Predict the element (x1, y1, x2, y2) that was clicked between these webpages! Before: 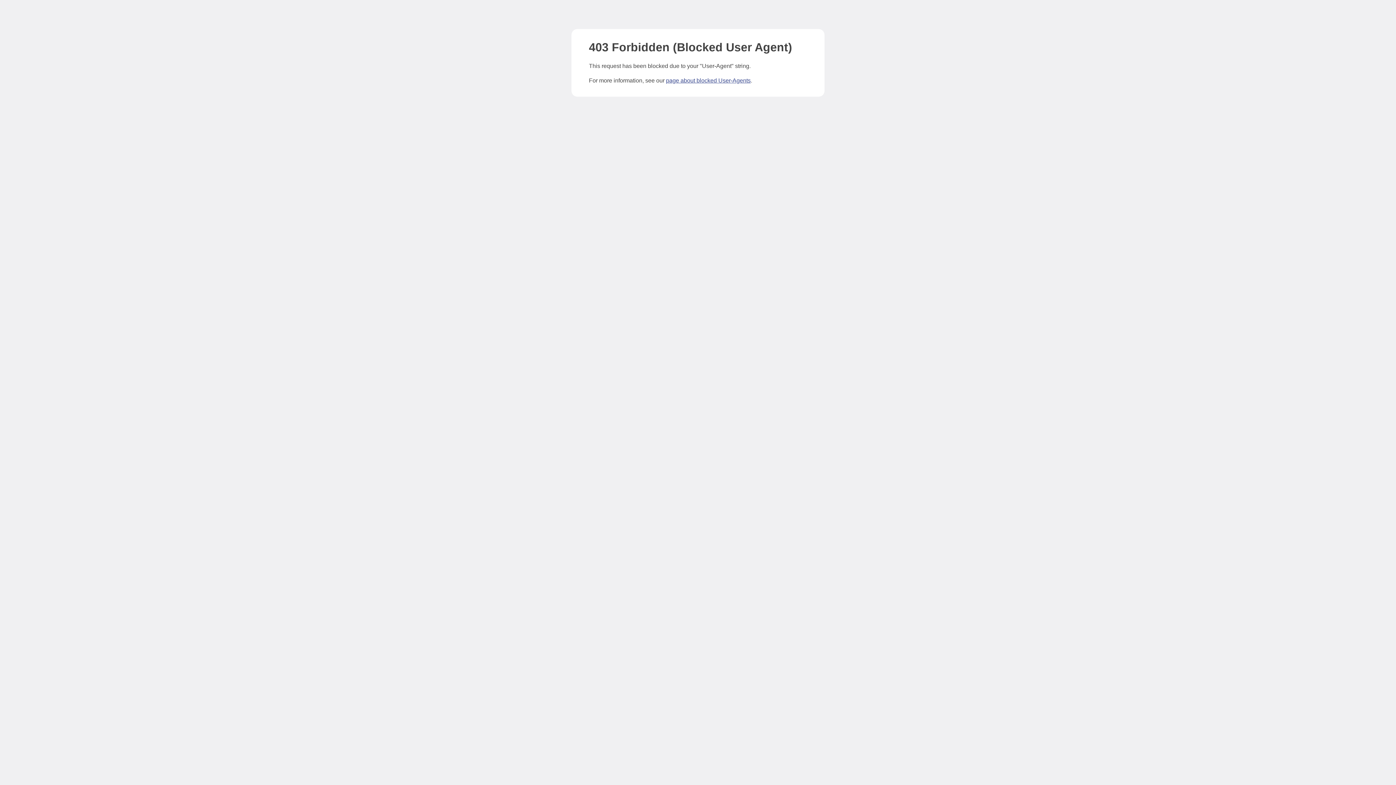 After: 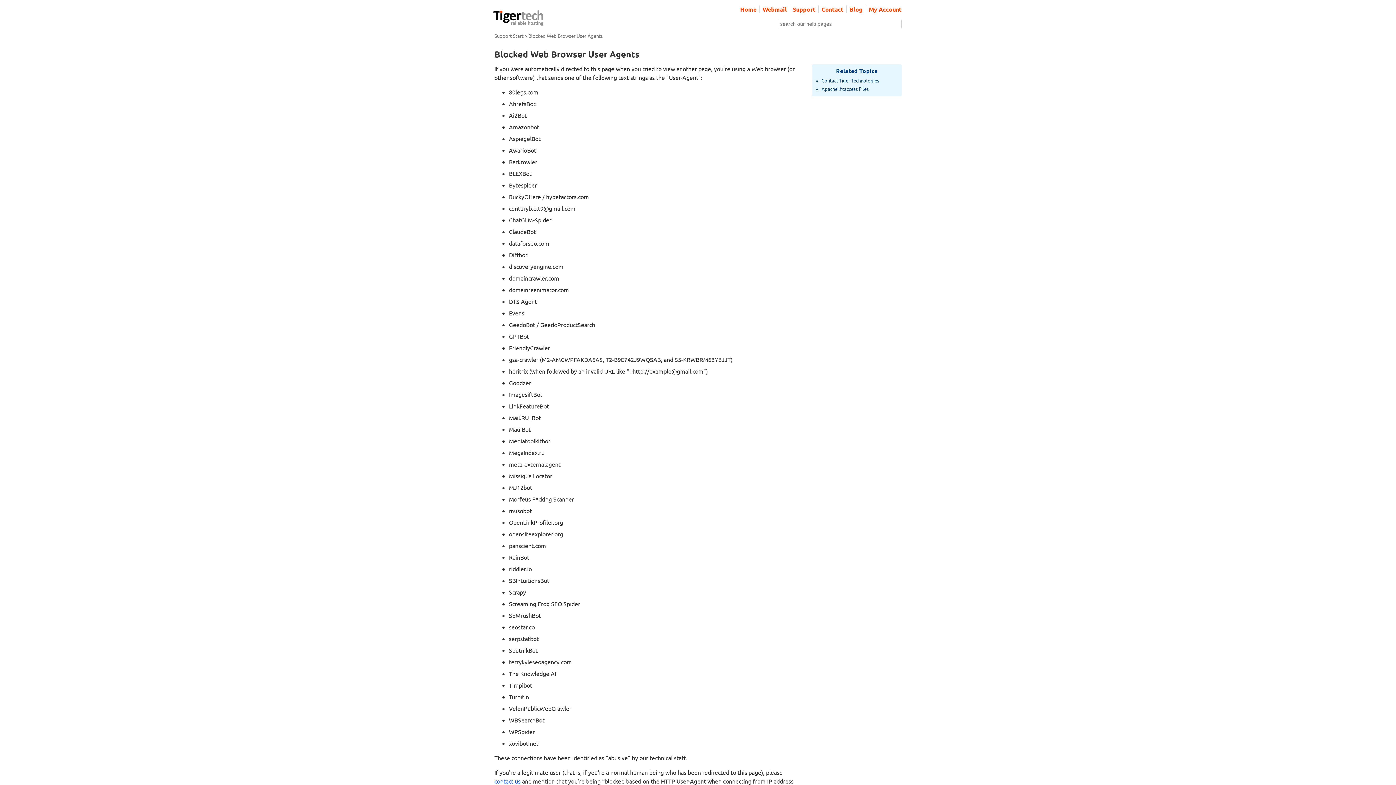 Action: bbox: (666, 77, 750, 83) label: page about blocked User-Agents